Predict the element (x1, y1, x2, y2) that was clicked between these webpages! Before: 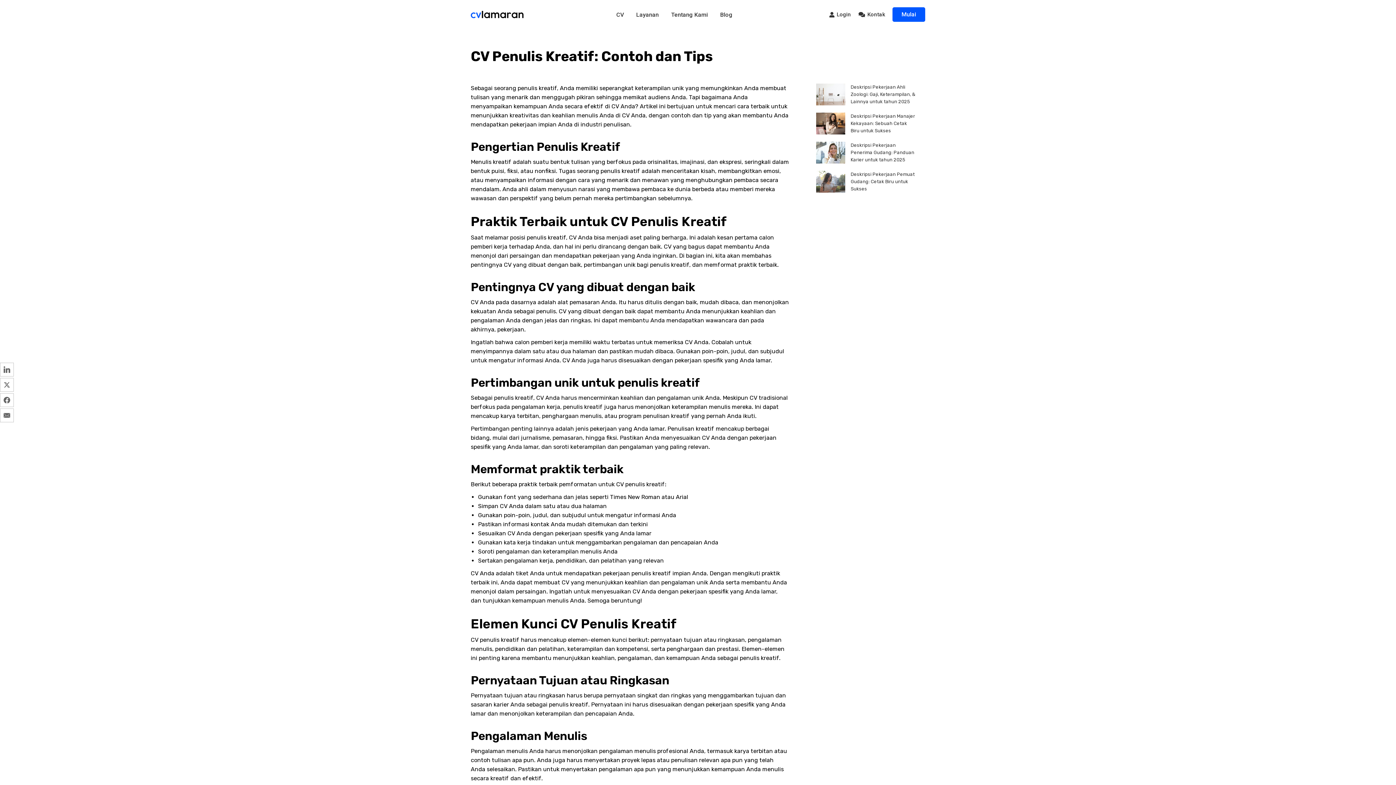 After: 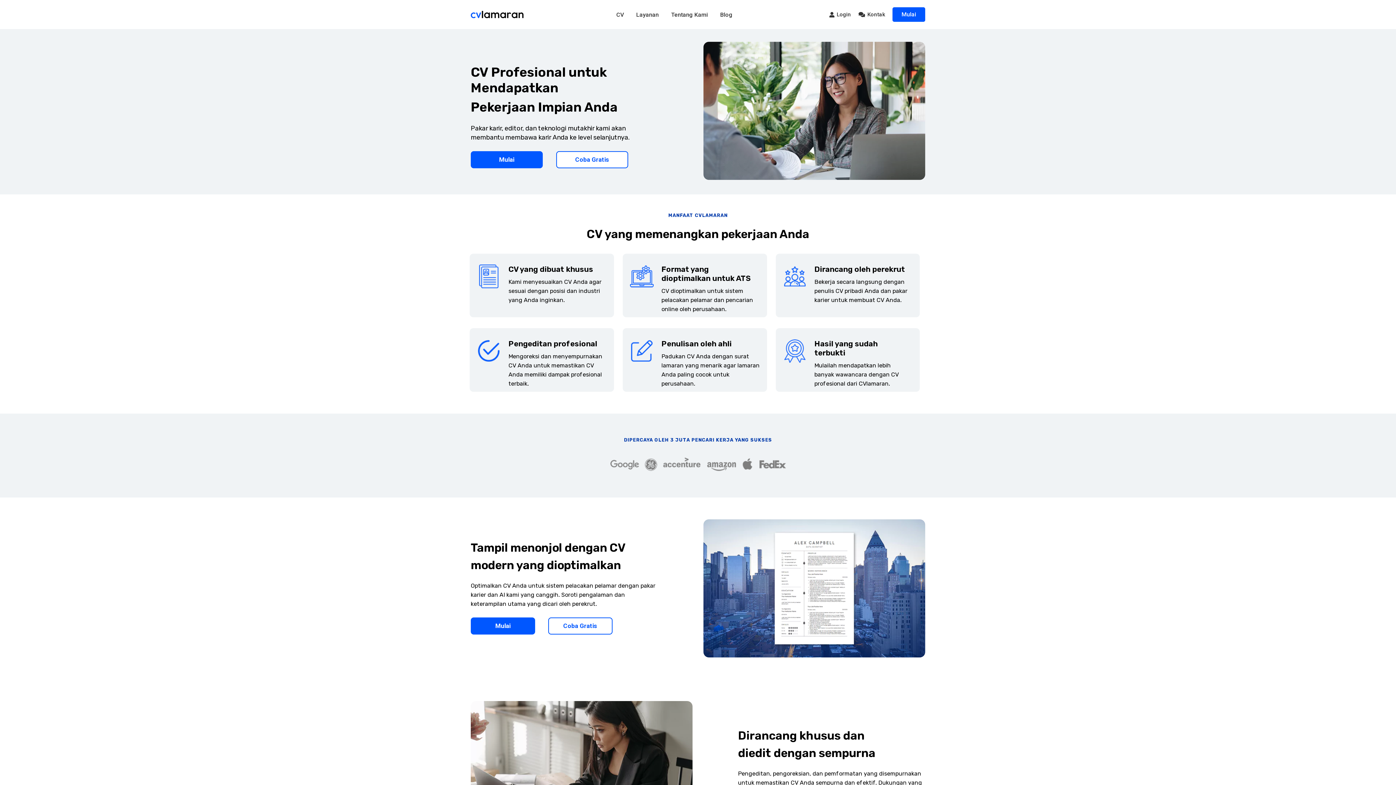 Action: bbox: (470, 10, 523, 18)